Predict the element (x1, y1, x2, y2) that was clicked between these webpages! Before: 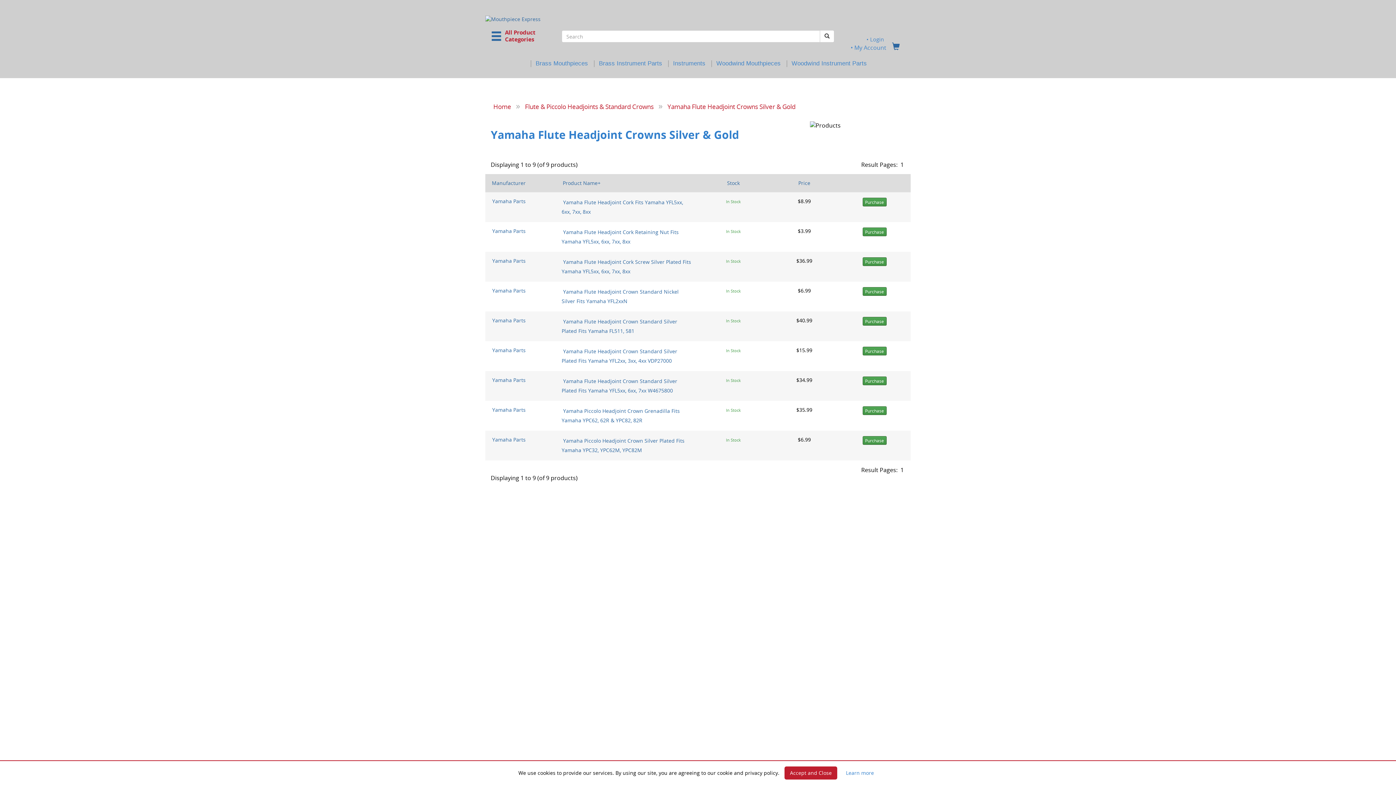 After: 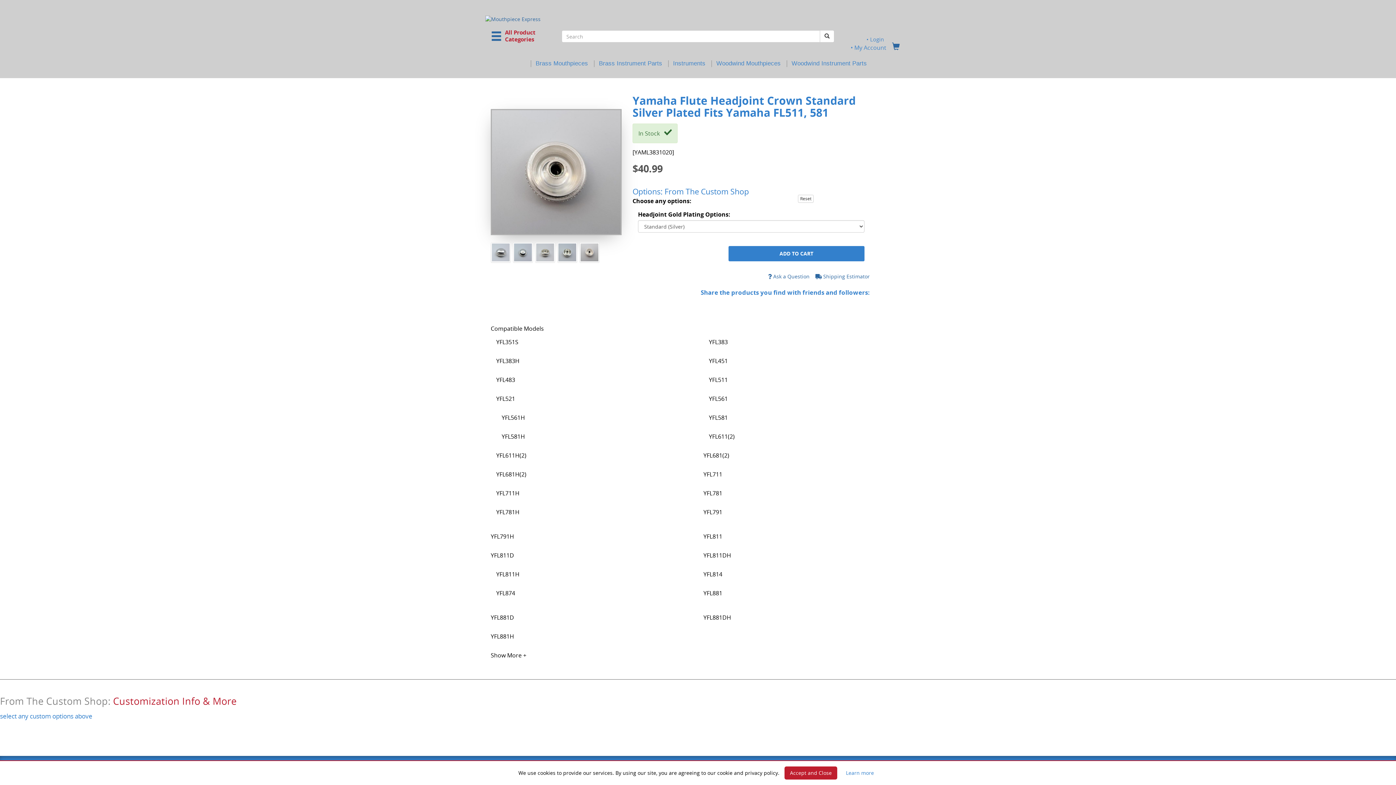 Action: bbox: (862, 317, 886, 325) label: Purchase